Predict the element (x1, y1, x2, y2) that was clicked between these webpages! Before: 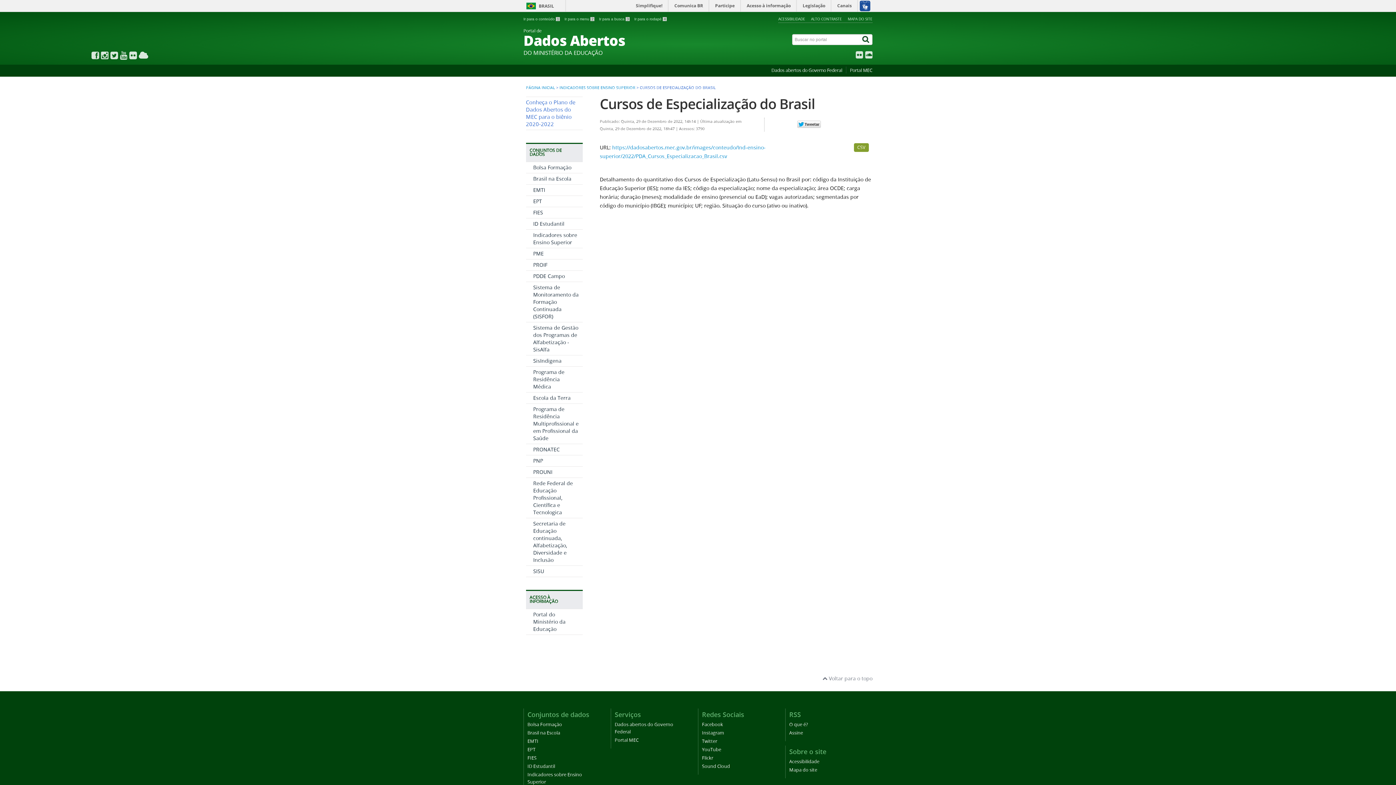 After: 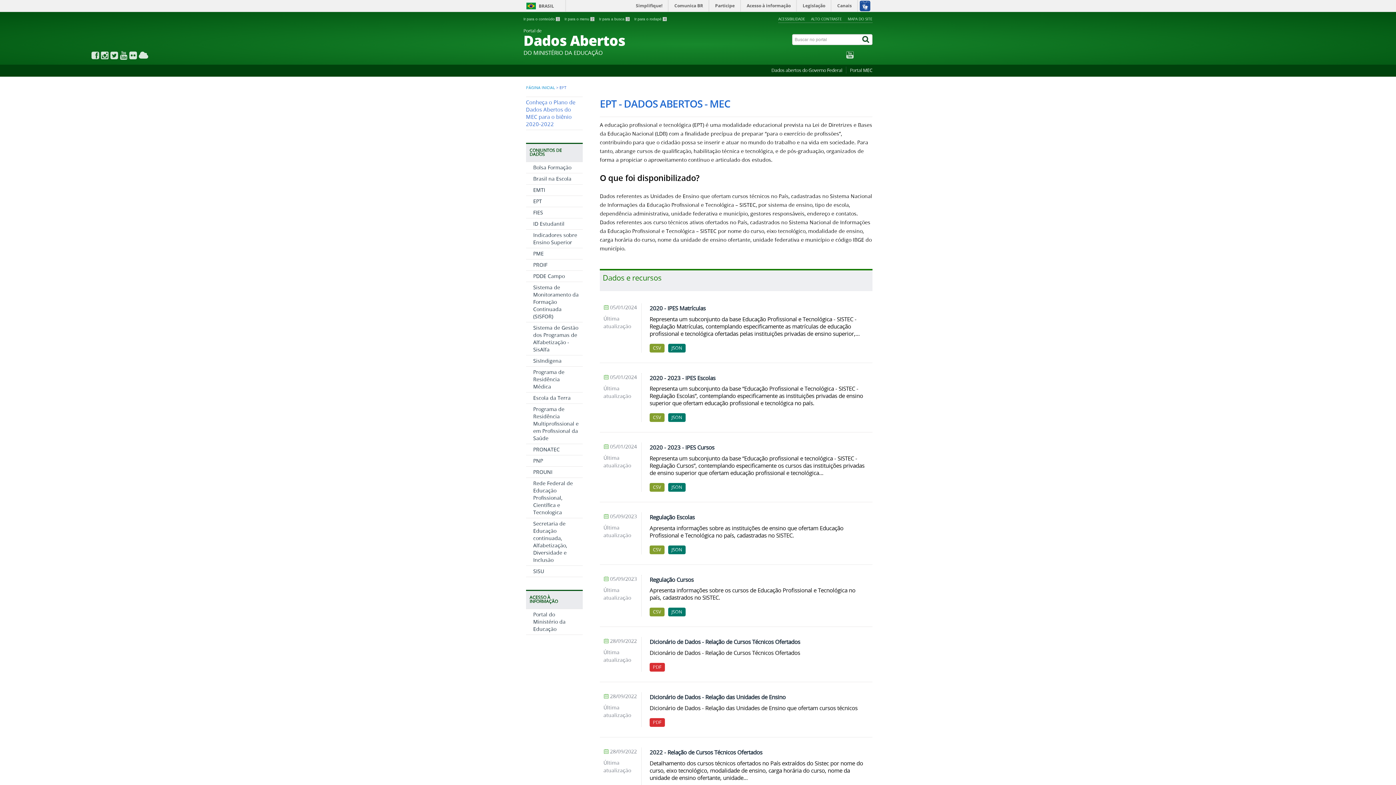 Action: label: EPT bbox: (533, 197, 542, 204)